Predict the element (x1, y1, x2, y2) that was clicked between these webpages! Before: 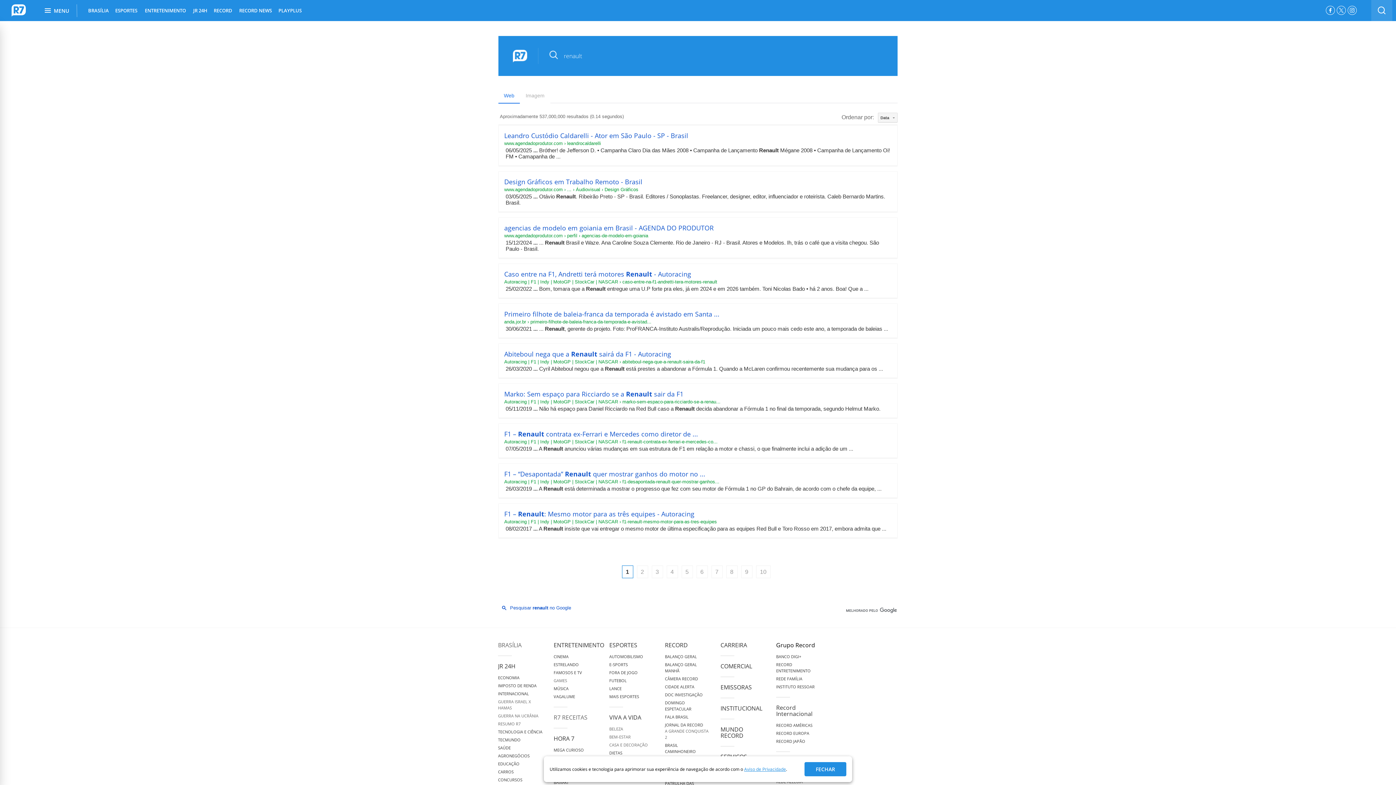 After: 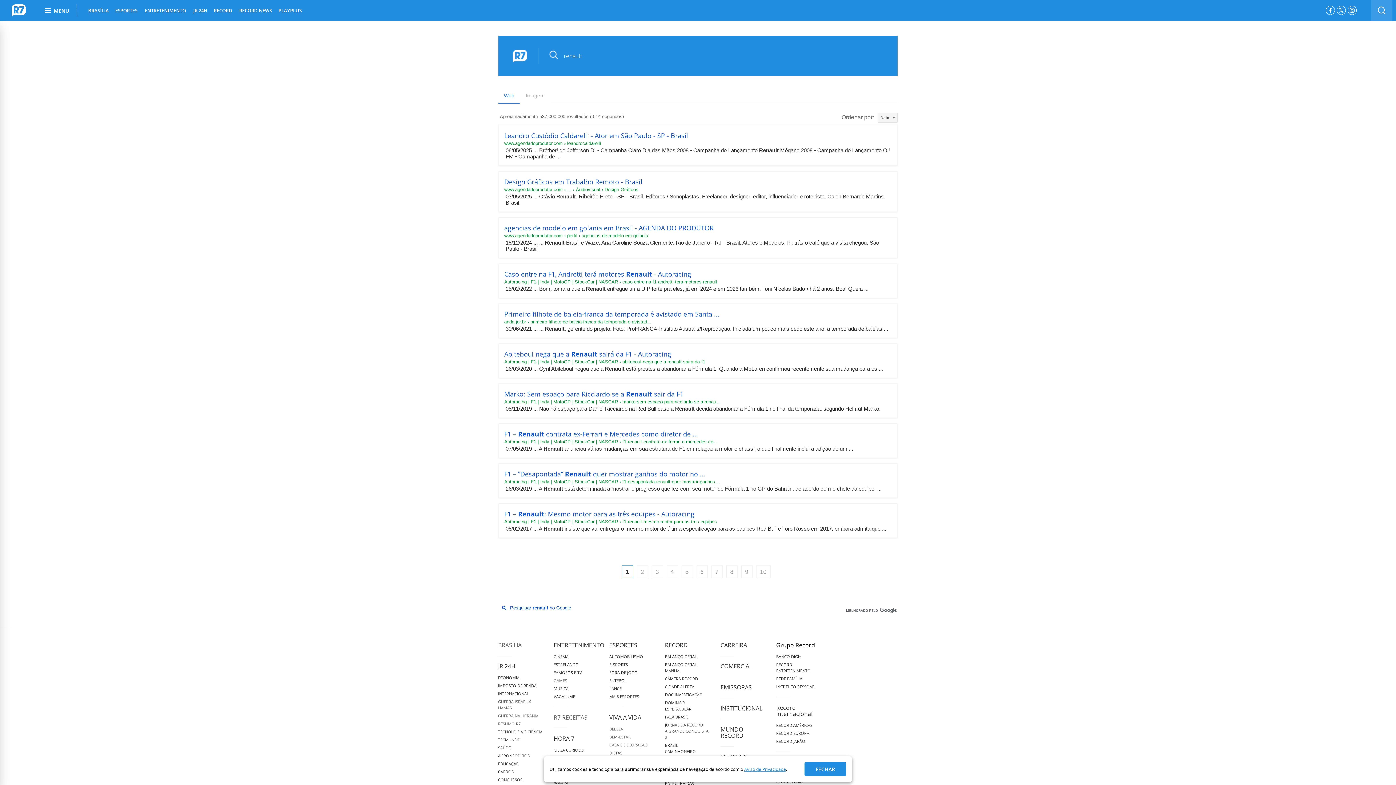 Action: label: Aviso de Privacidade bbox: (744, 766, 786, 772)